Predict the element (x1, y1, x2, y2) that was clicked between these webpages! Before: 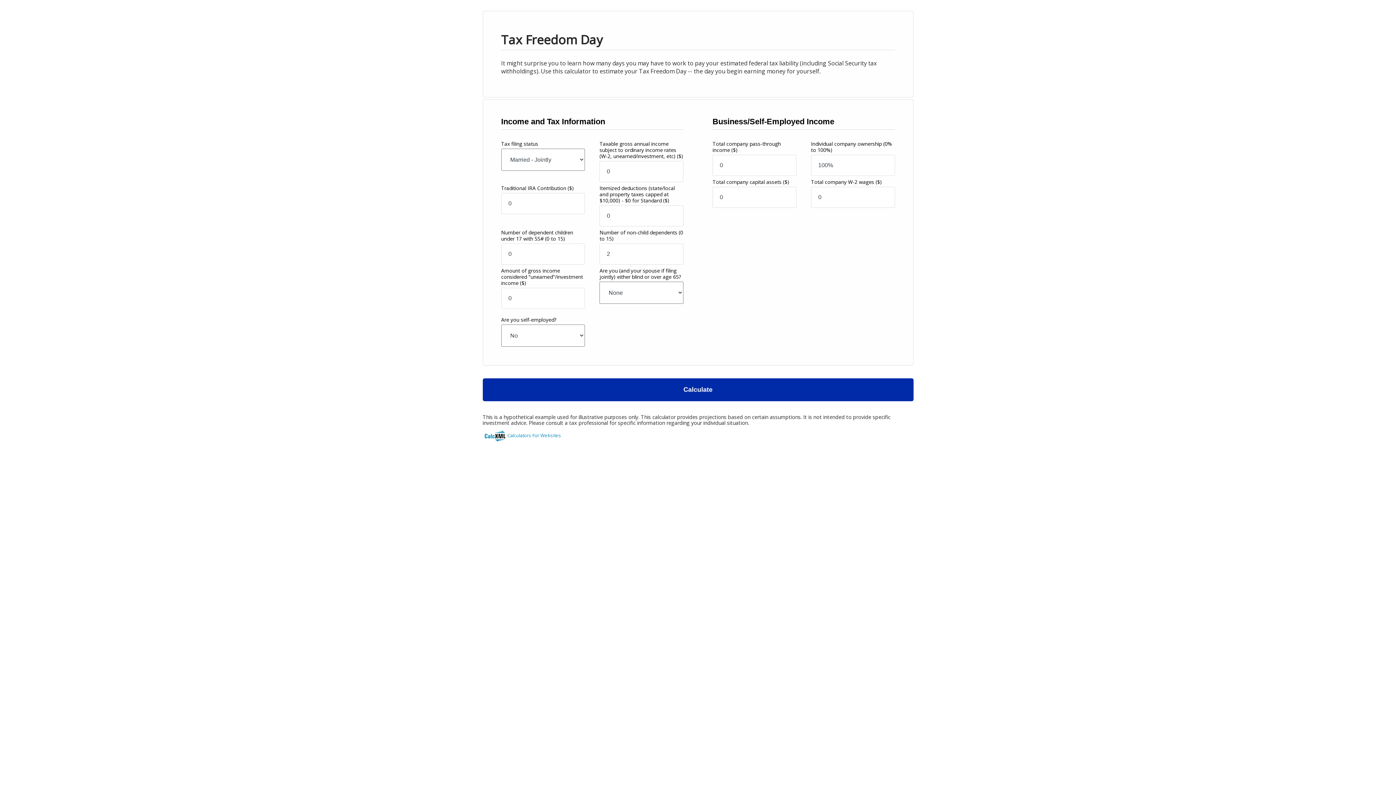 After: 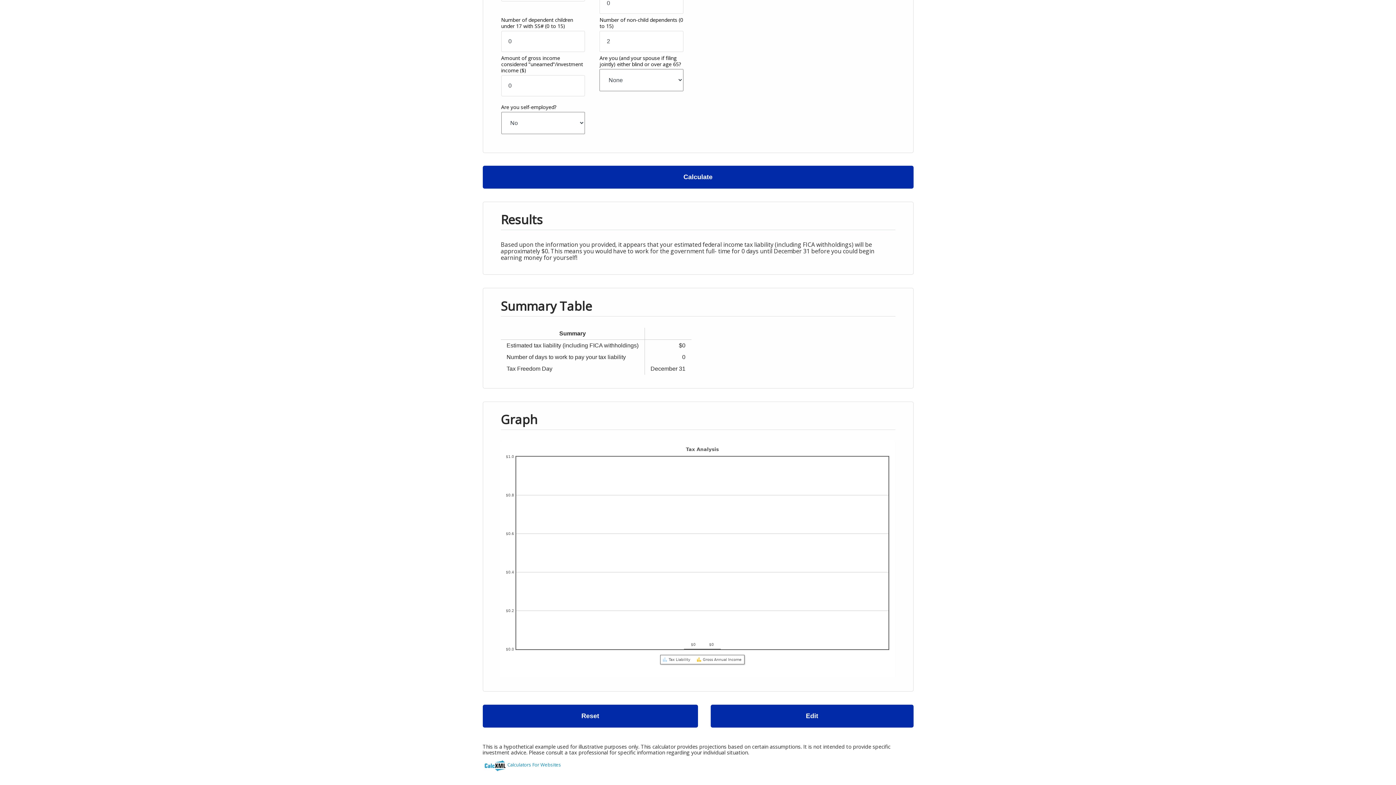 Action: label: Calculate bbox: (482, 378, 913, 401)